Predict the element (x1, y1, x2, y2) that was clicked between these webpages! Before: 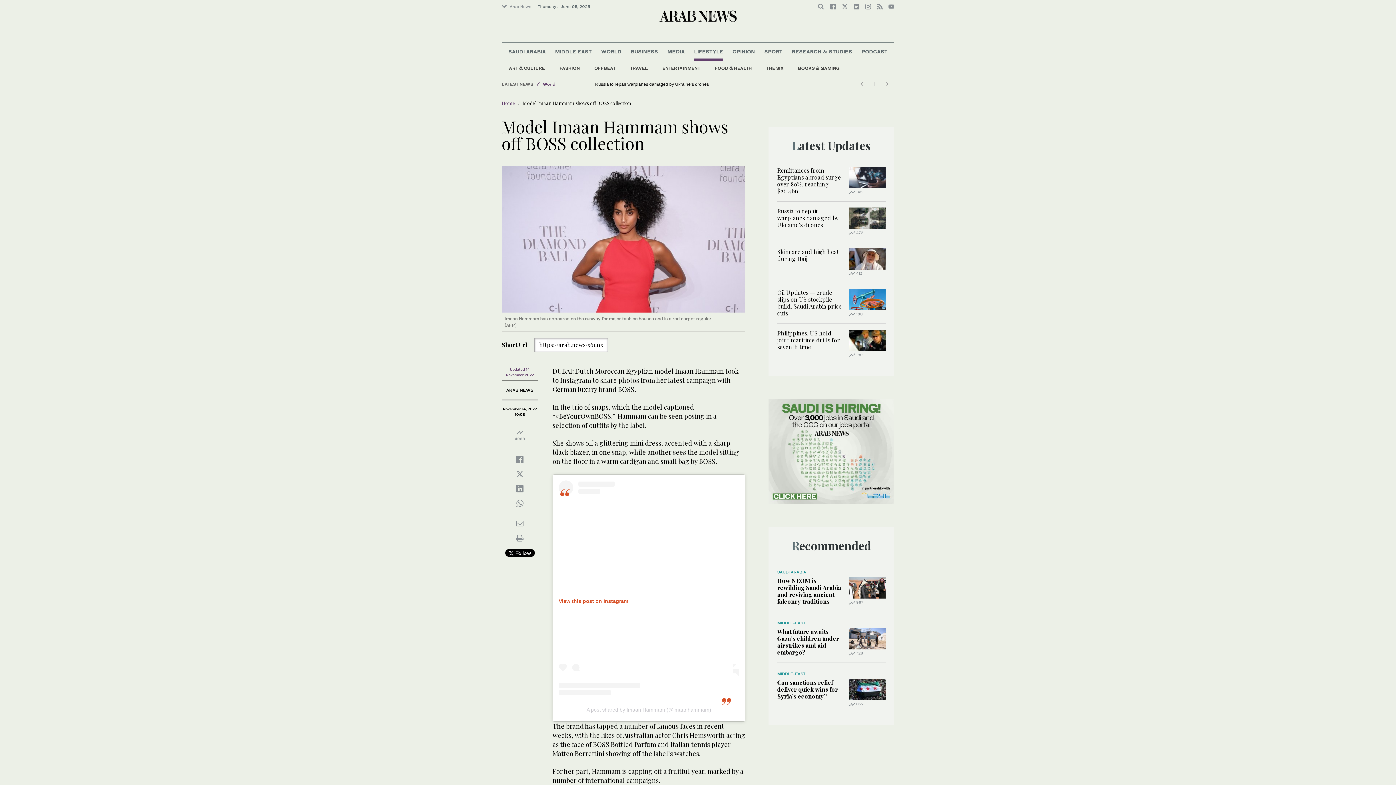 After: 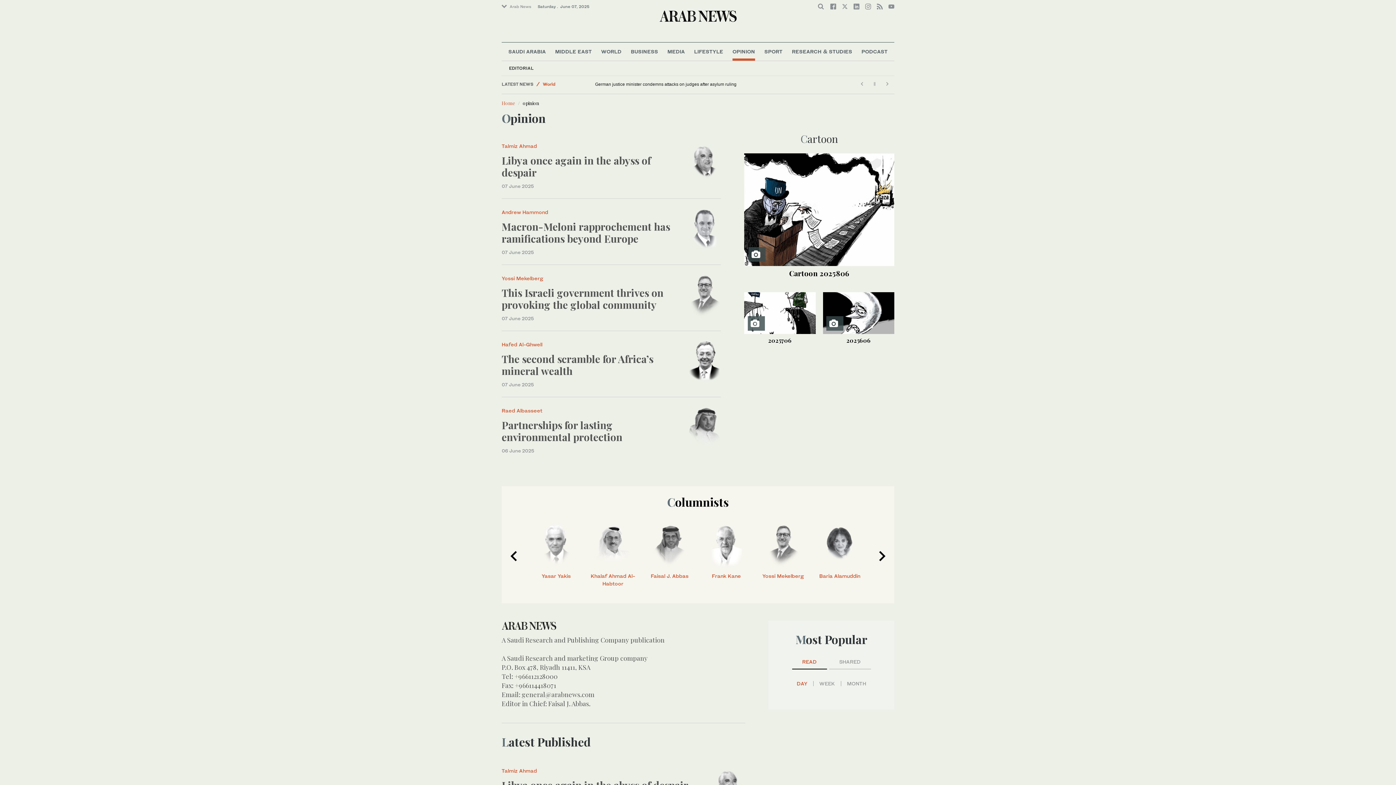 Action: bbox: (732, 42, 755, 60) label: OPINION